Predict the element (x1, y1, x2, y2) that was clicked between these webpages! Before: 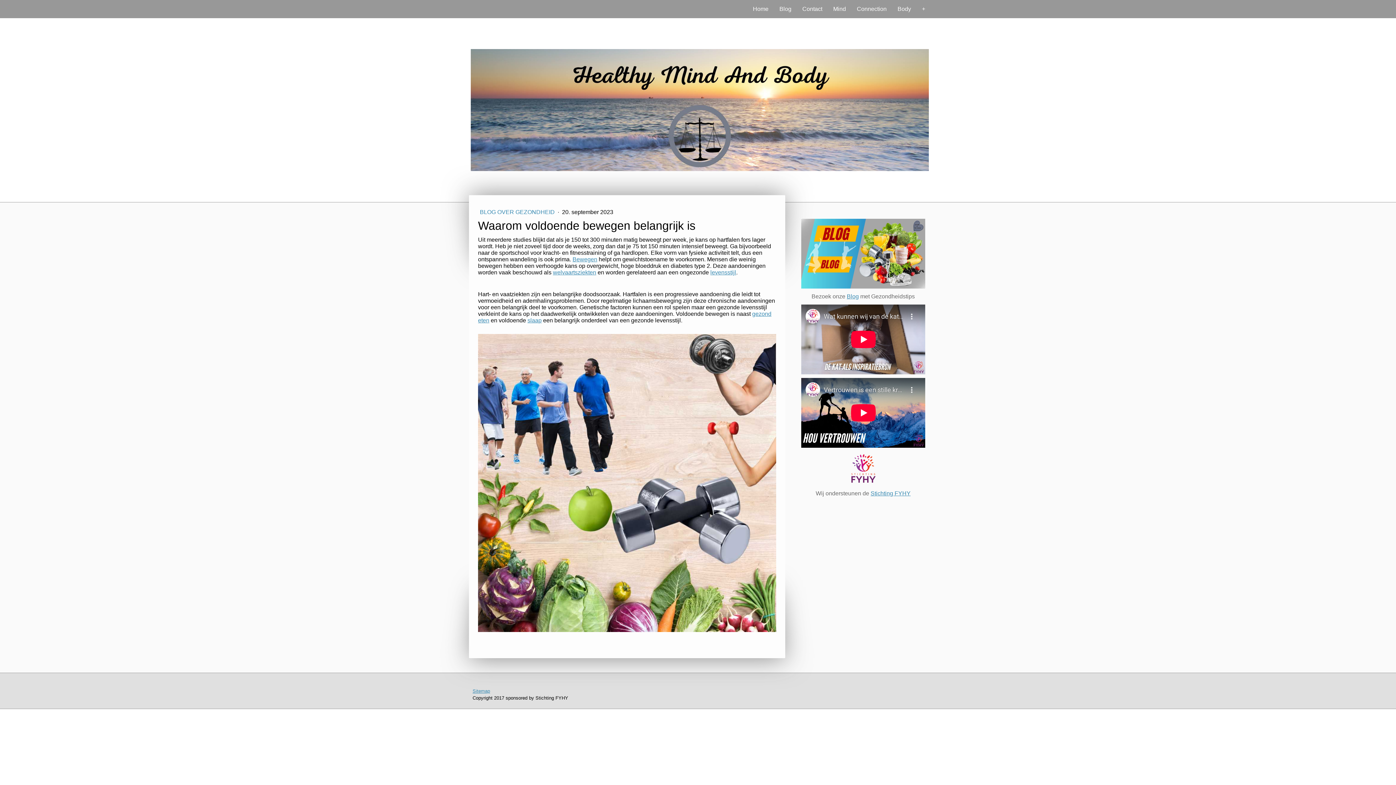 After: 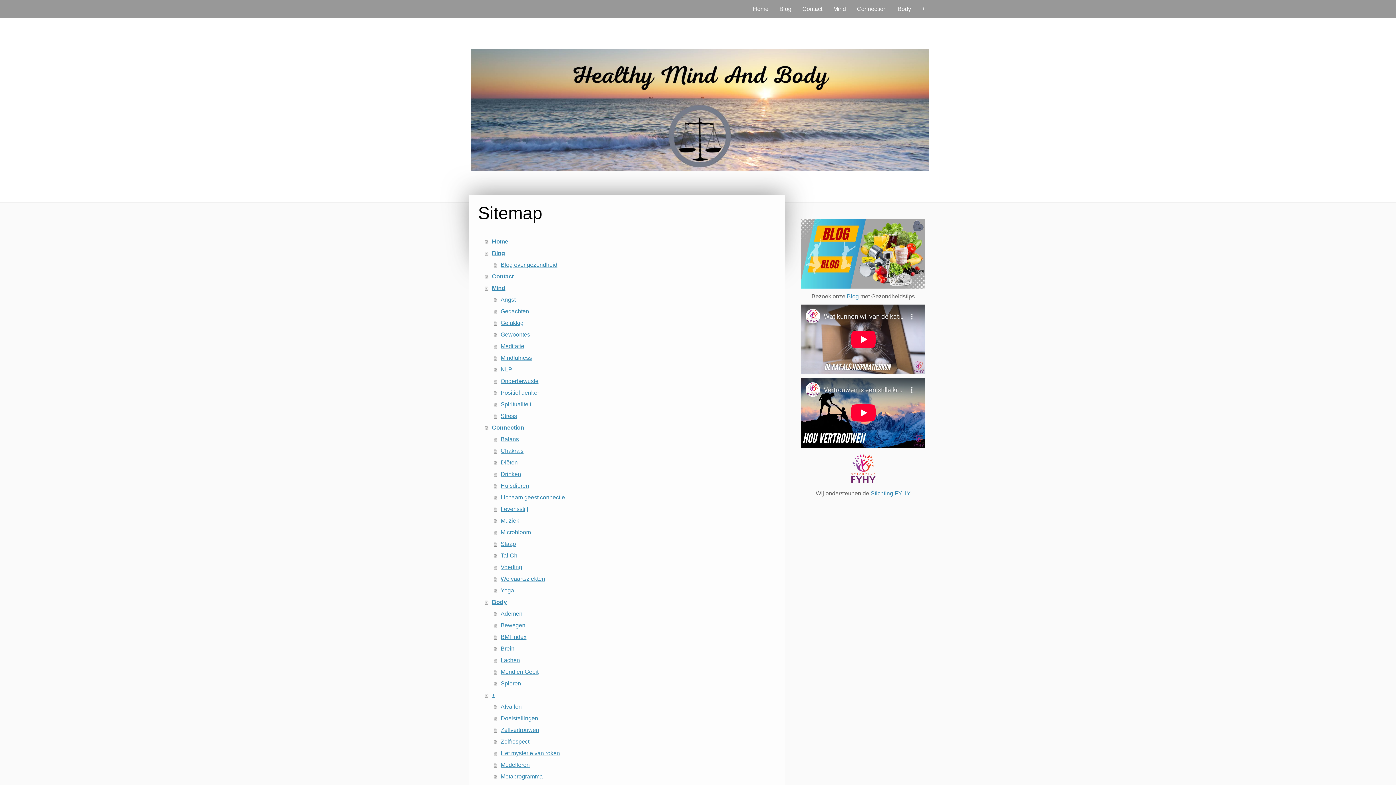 Action: bbox: (472, 688, 490, 694) label: Sitemap